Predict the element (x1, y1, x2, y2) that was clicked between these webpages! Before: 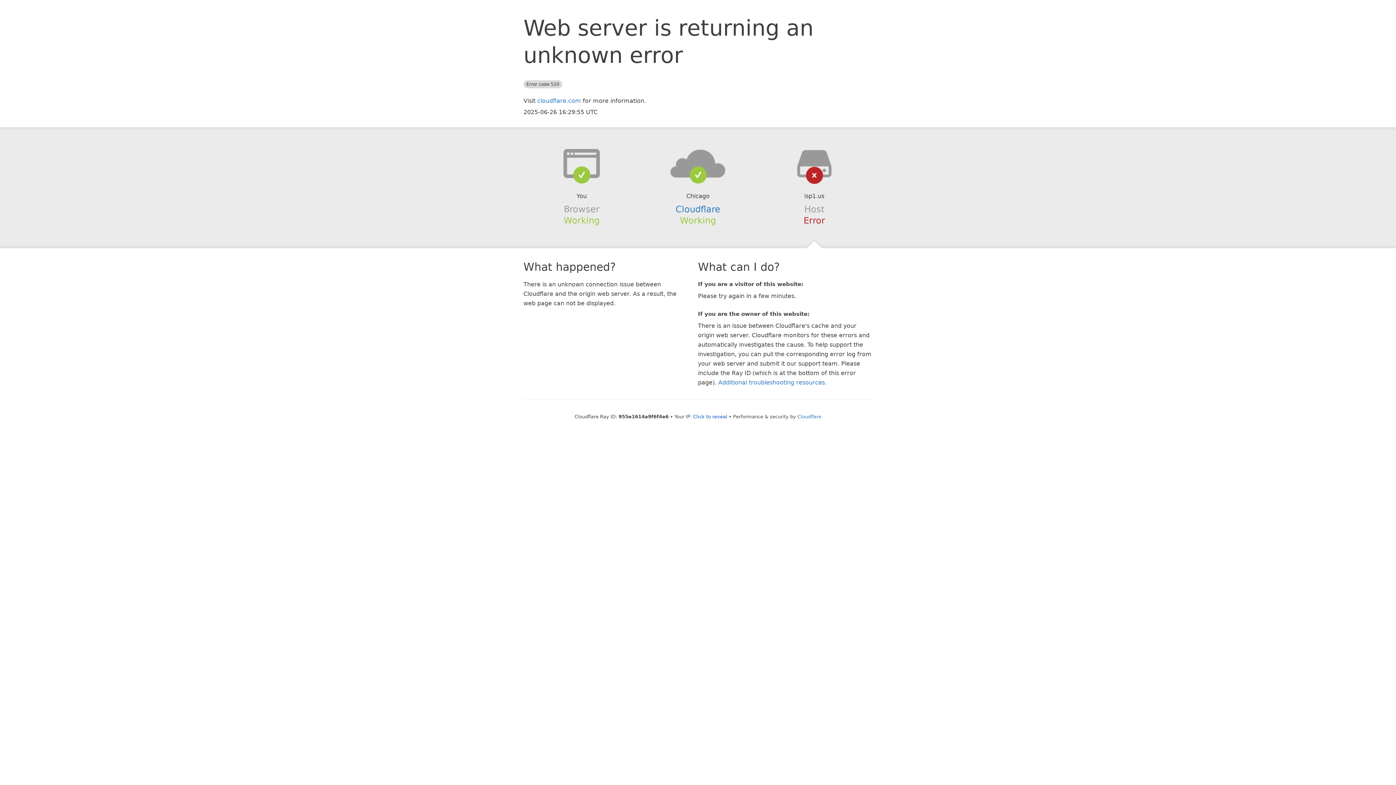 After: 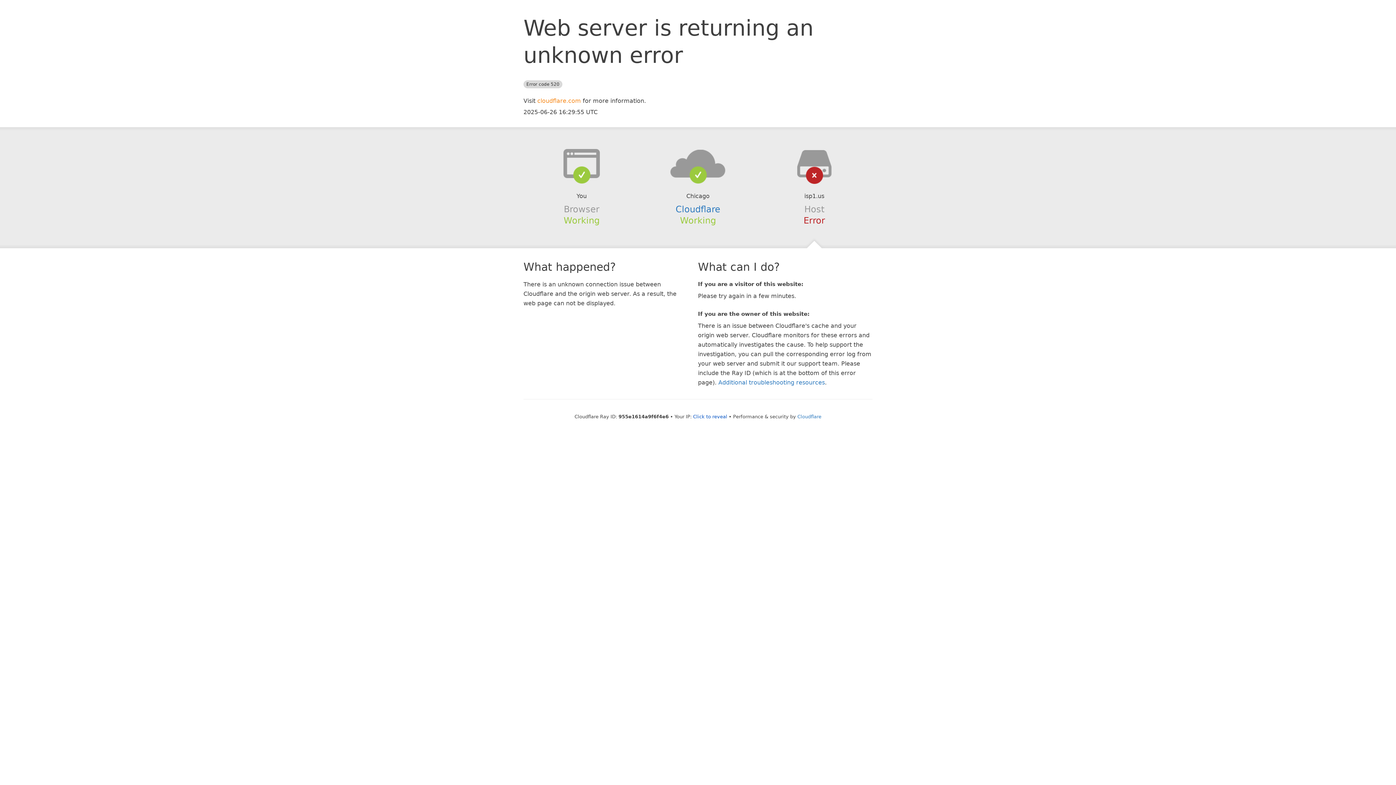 Action: bbox: (537, 97, 581, 104) label: cloudflare.com